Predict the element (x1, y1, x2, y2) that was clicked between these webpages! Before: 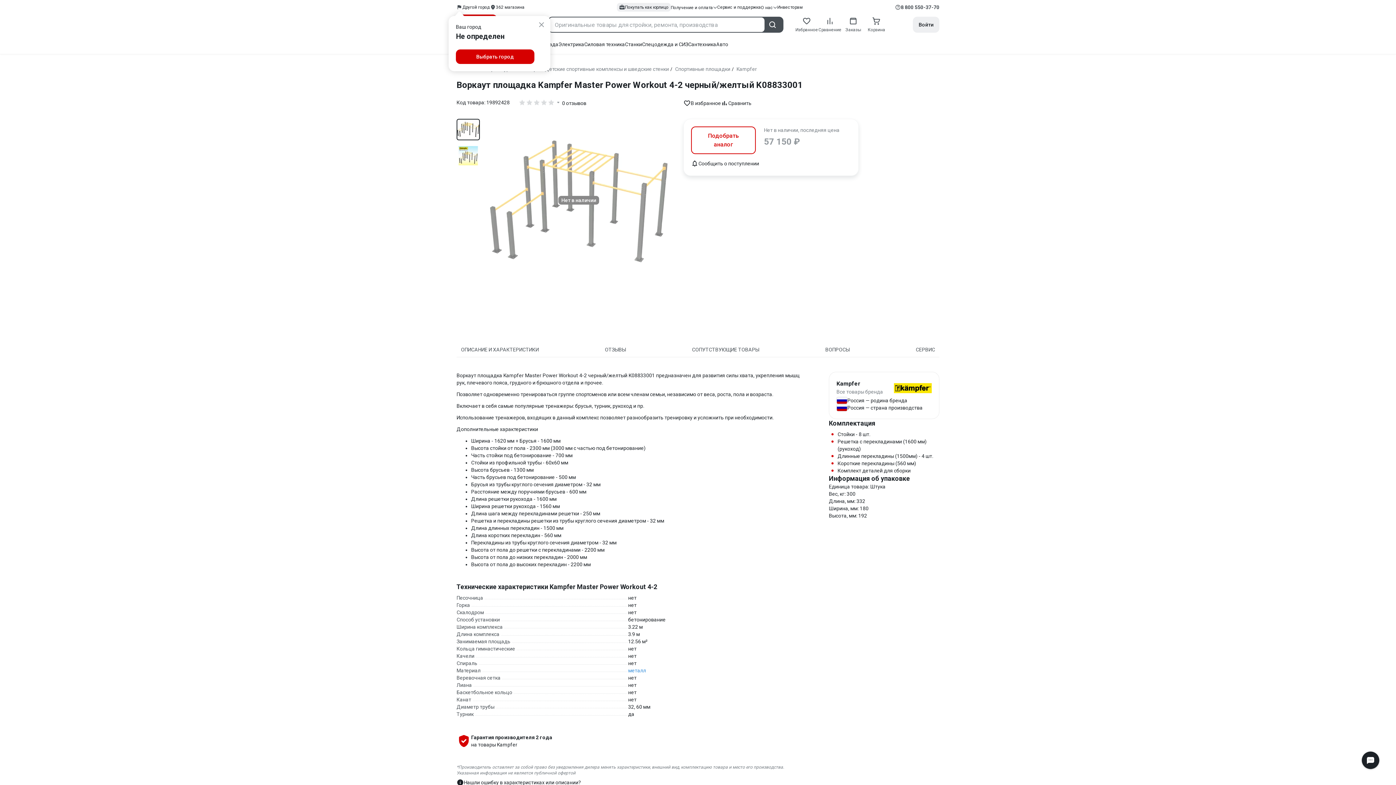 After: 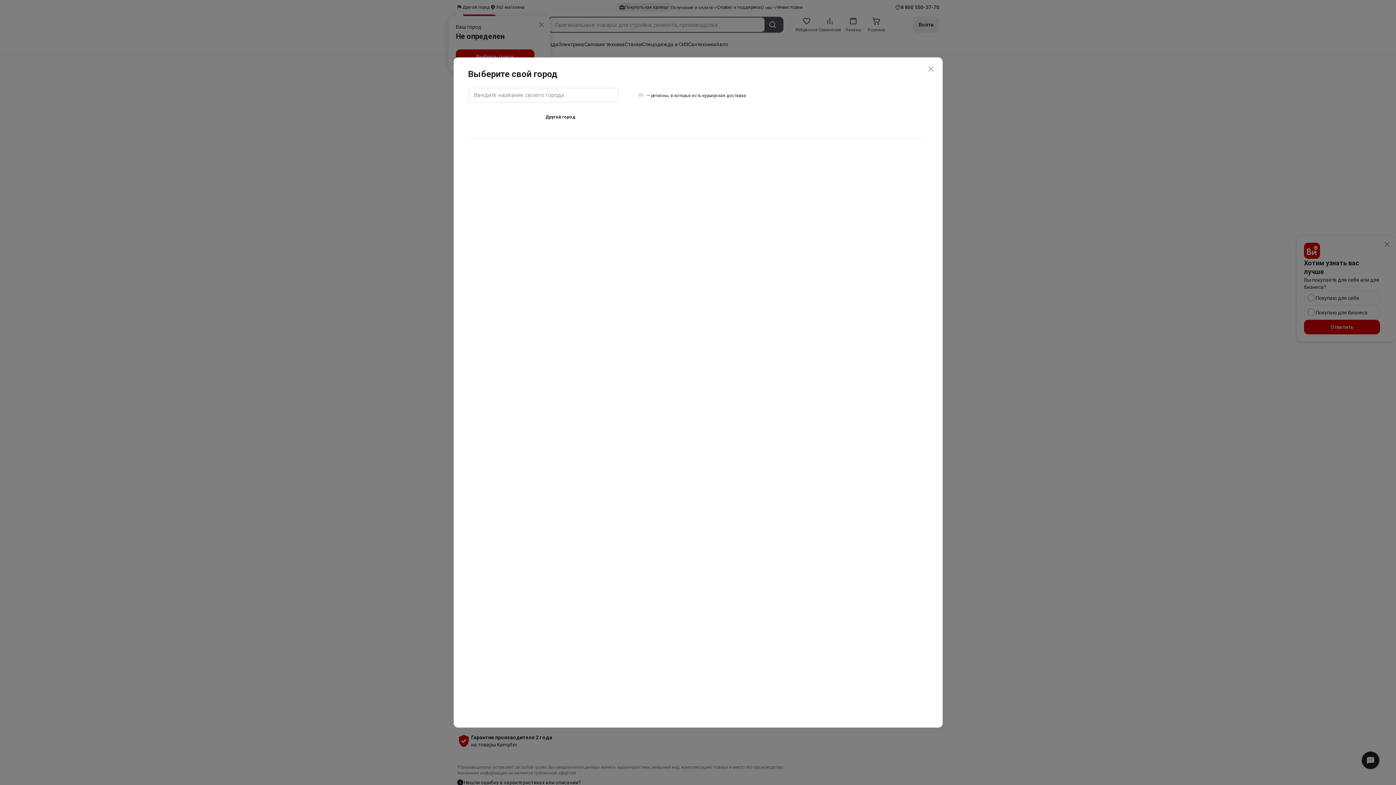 Action: bbox: (456, 4, 490, 10) label: Другой город